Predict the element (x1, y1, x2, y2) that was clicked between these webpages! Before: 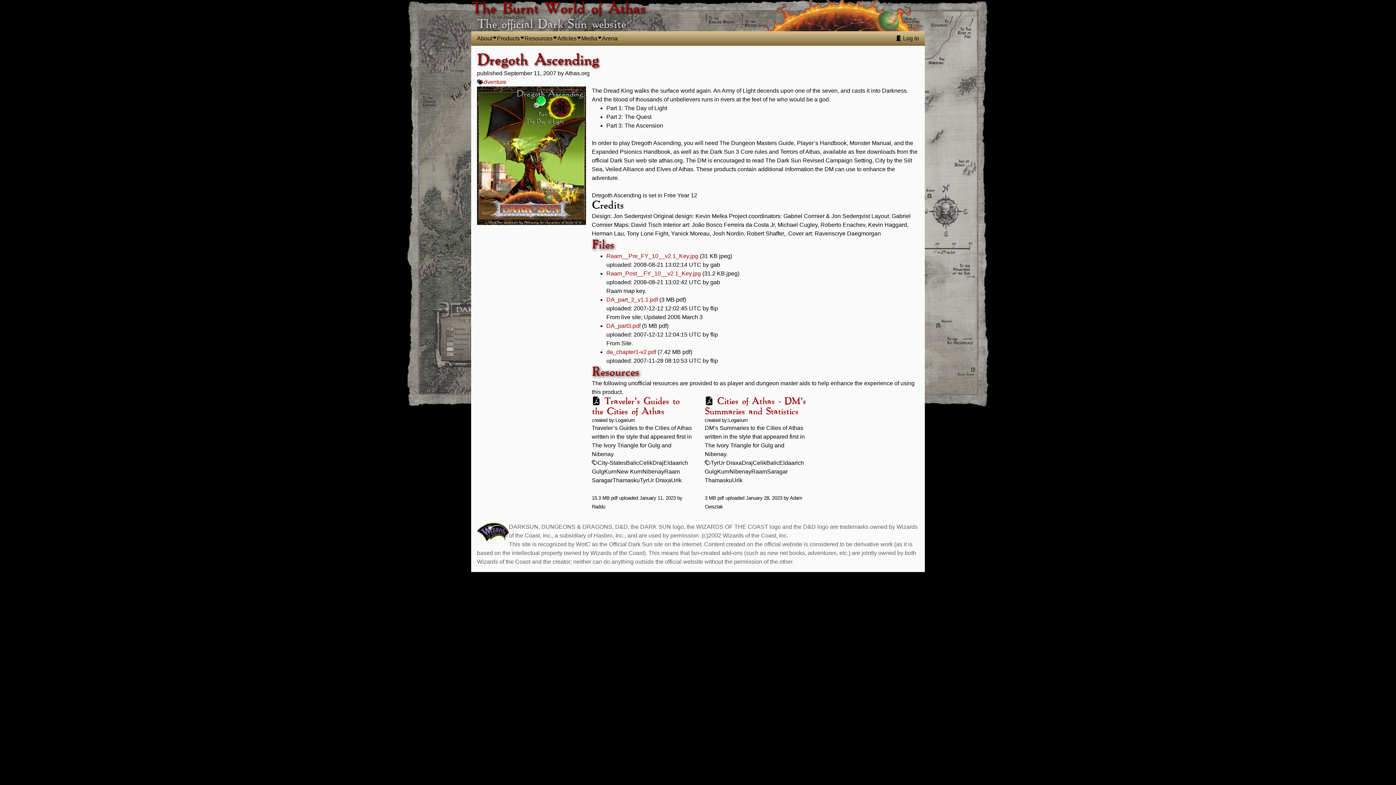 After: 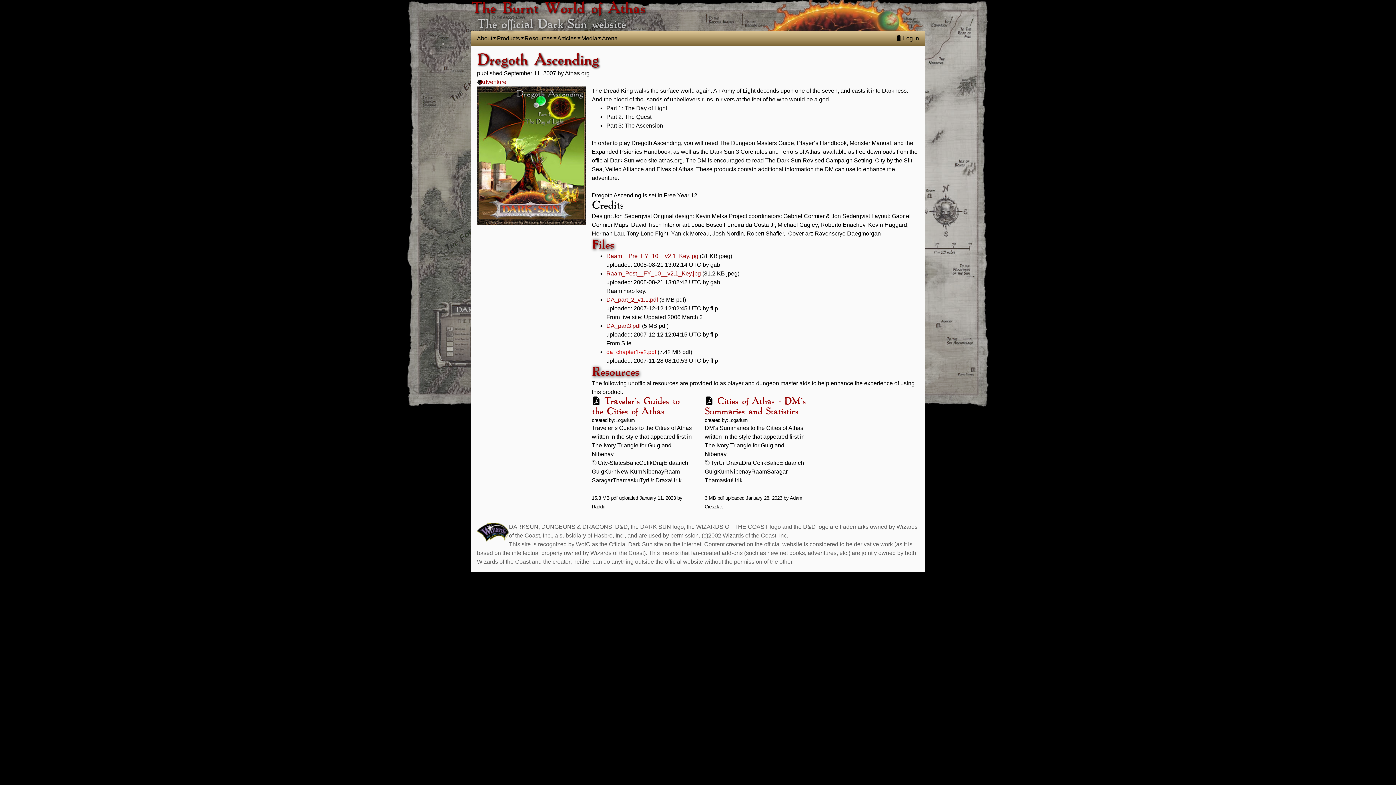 Action: bbox: (606, 349, 656, 355) label: da_chapter1-v2.pdf